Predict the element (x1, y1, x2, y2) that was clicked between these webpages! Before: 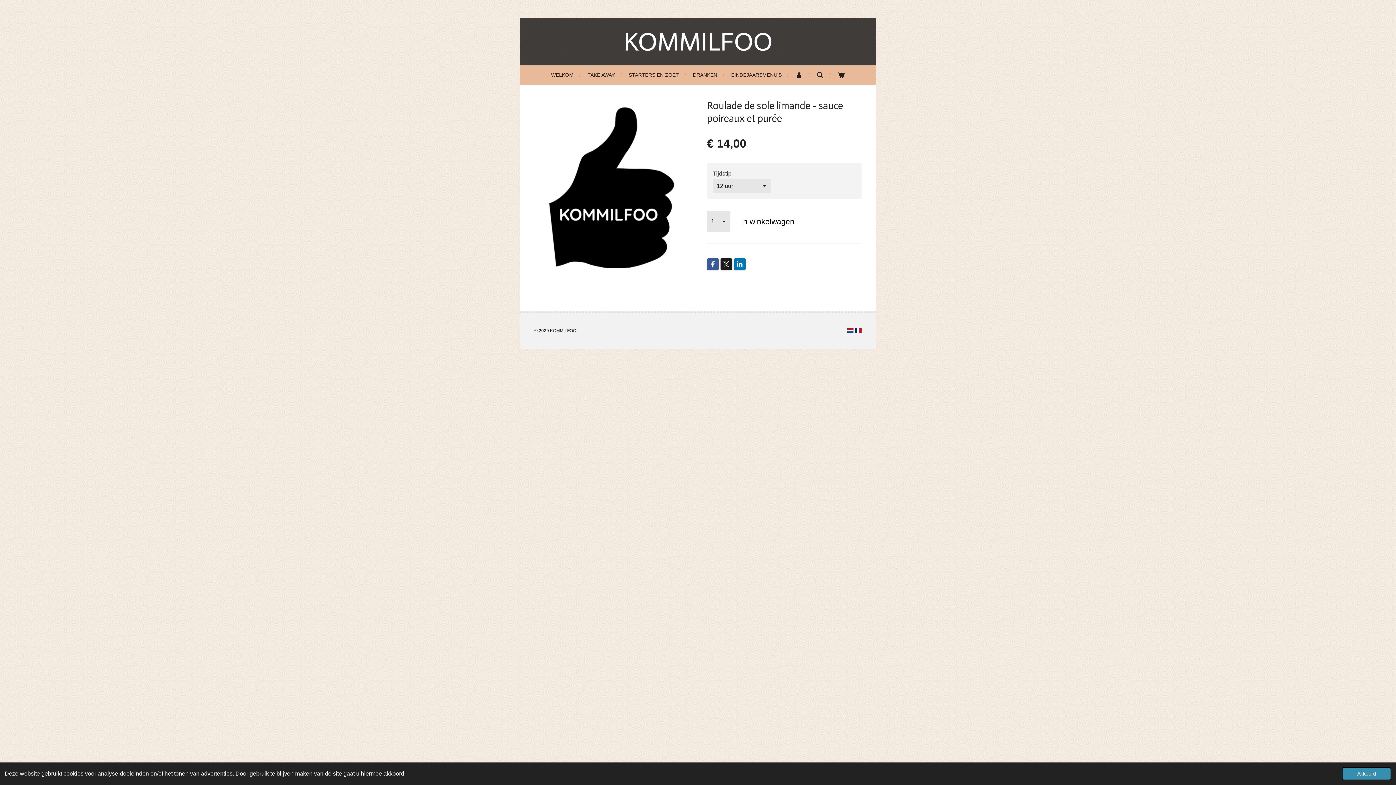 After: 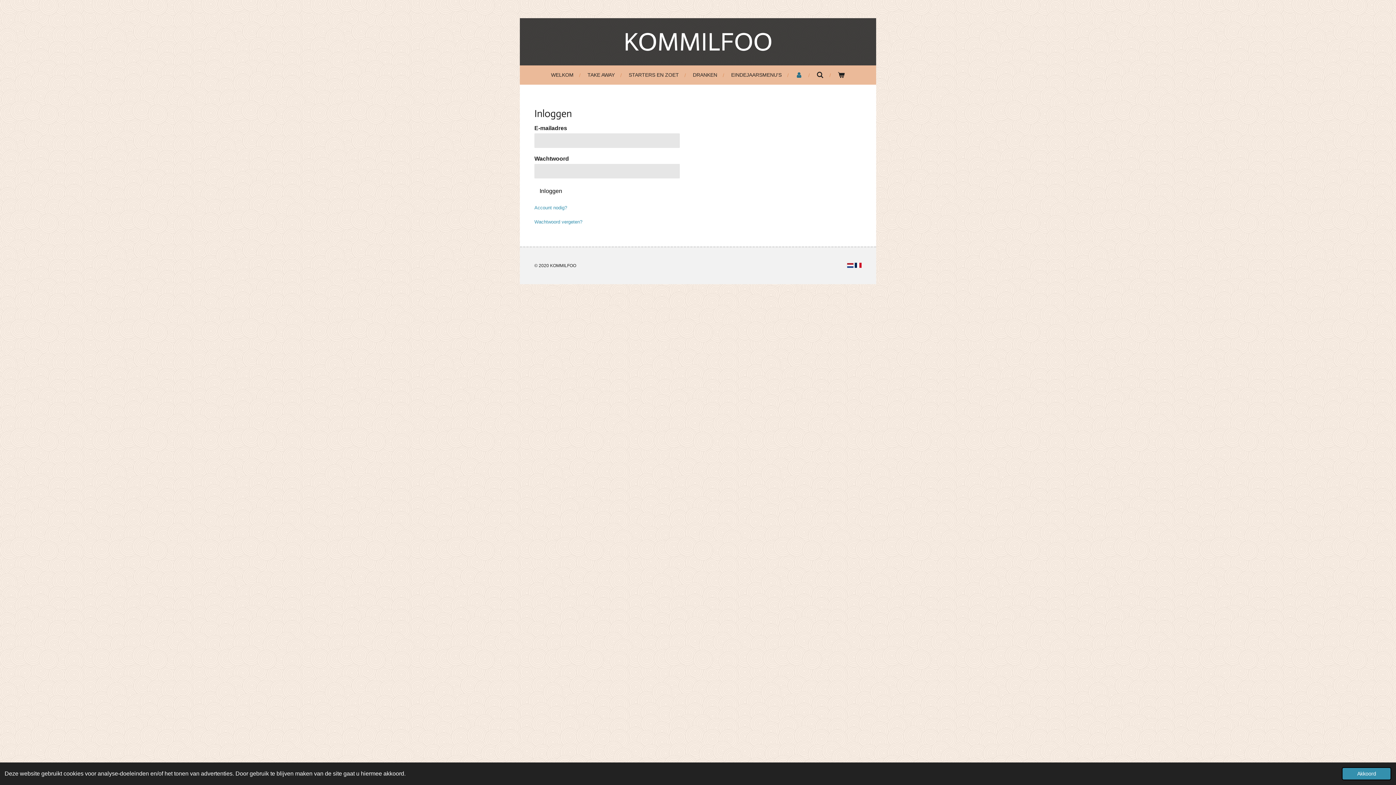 Action: bbox: (791, 69, 807, 81)